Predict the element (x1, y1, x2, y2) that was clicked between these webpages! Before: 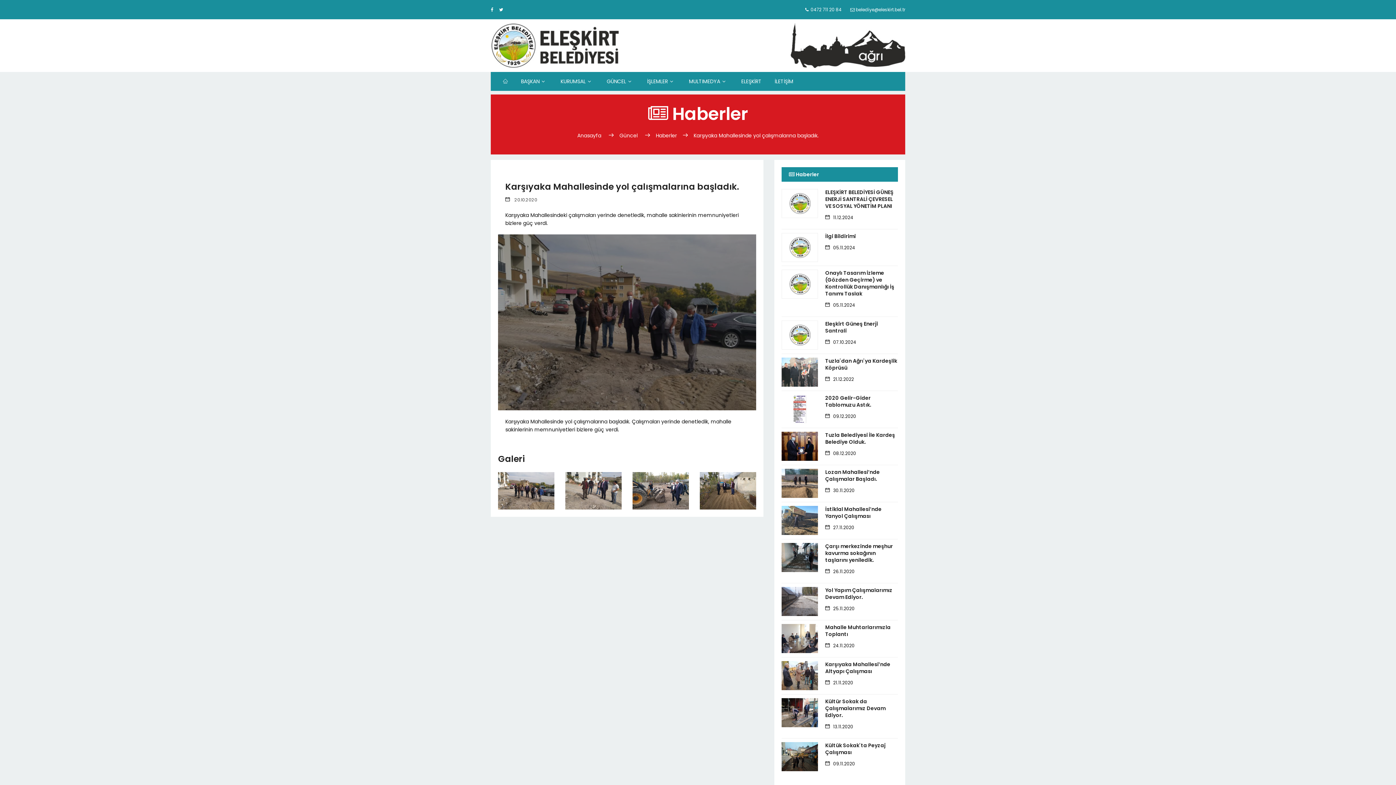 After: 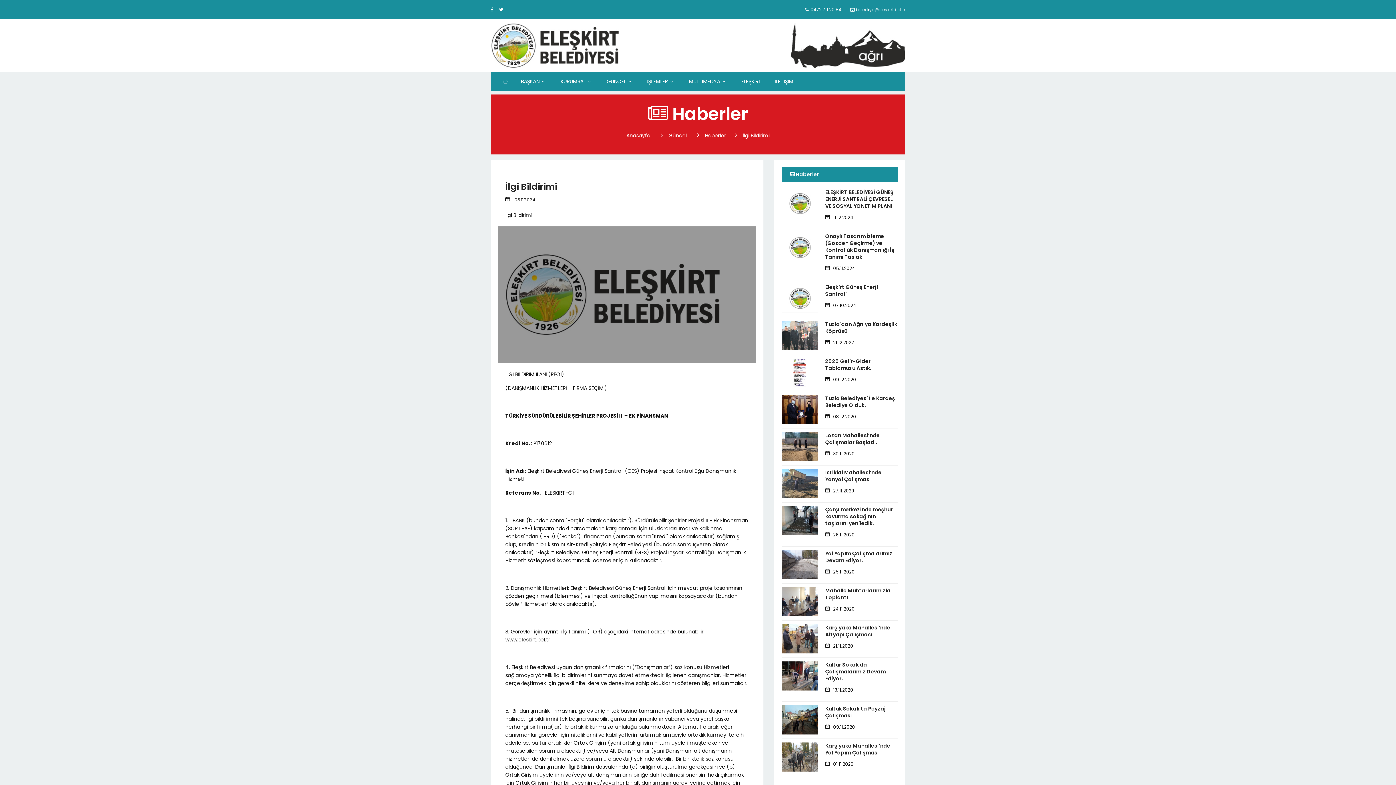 Action: bbox: (825, 233, 858, 240) label: İlgi Bildirimi